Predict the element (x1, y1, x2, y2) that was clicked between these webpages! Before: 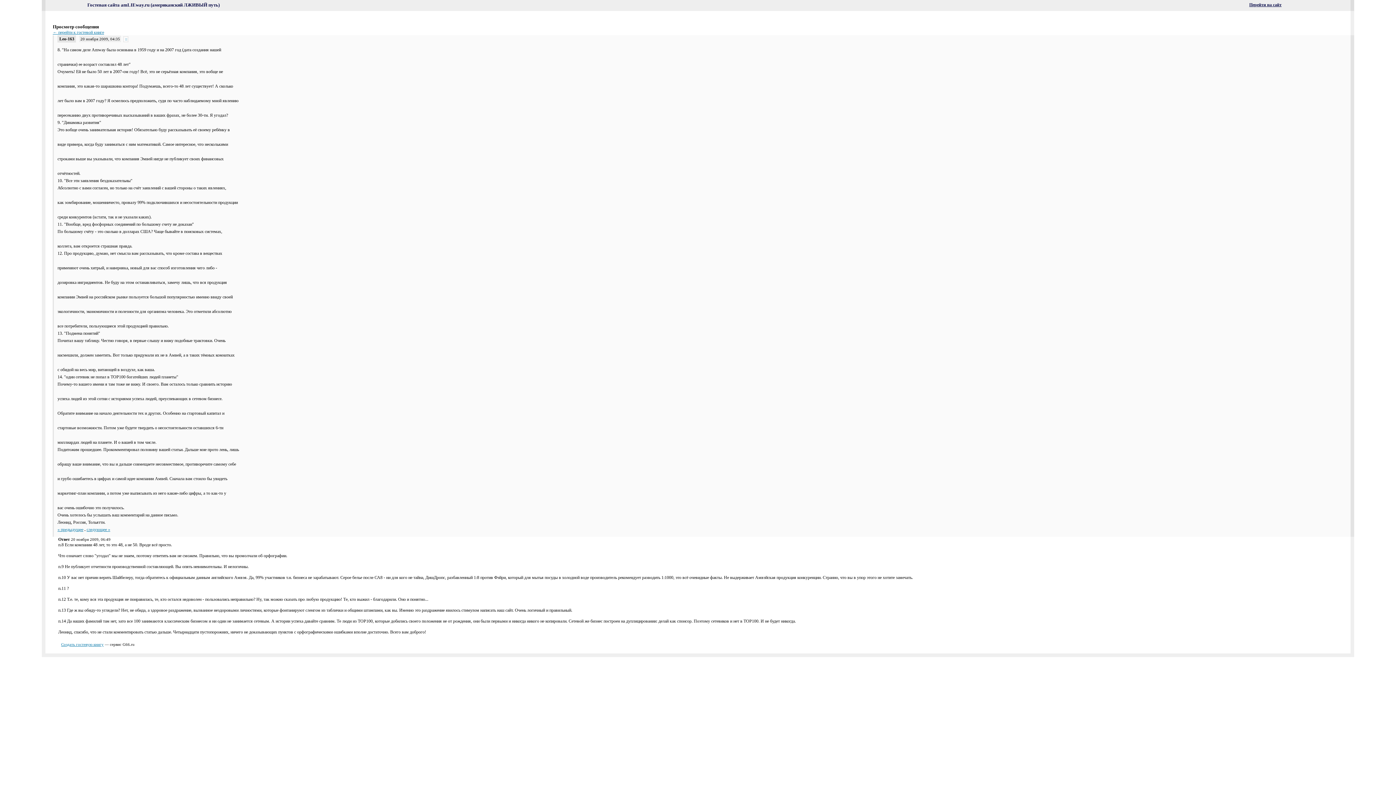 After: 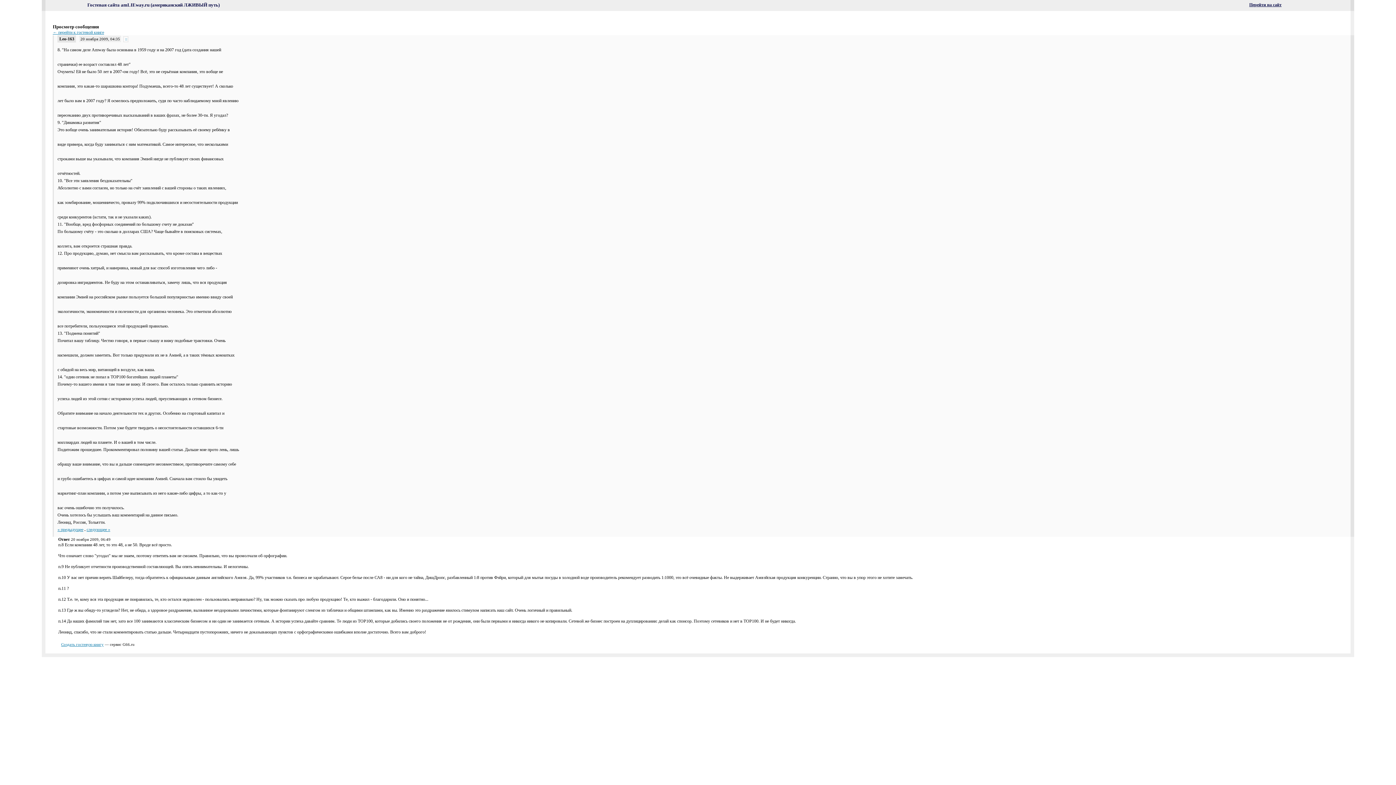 Action: label: :: bbox: (123, 36, 128, 42)